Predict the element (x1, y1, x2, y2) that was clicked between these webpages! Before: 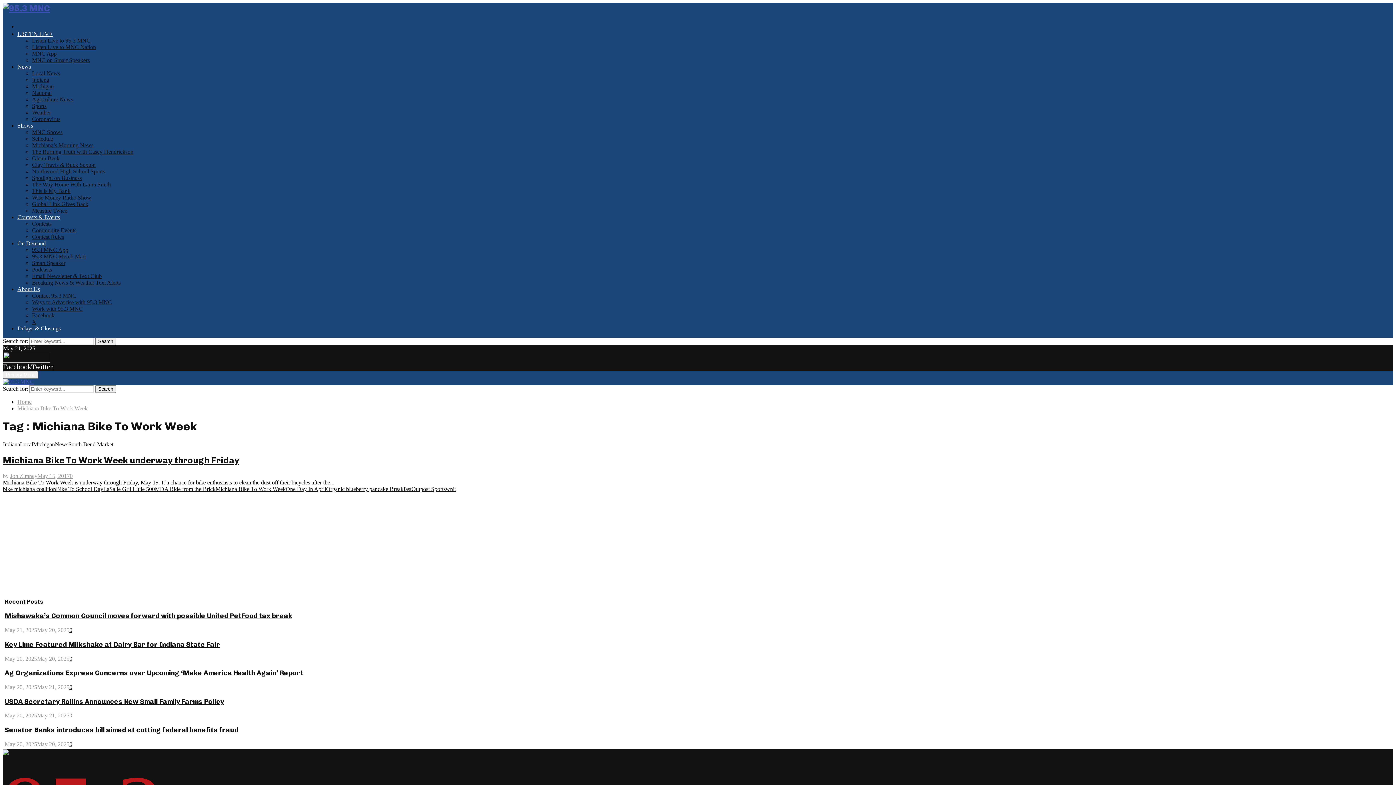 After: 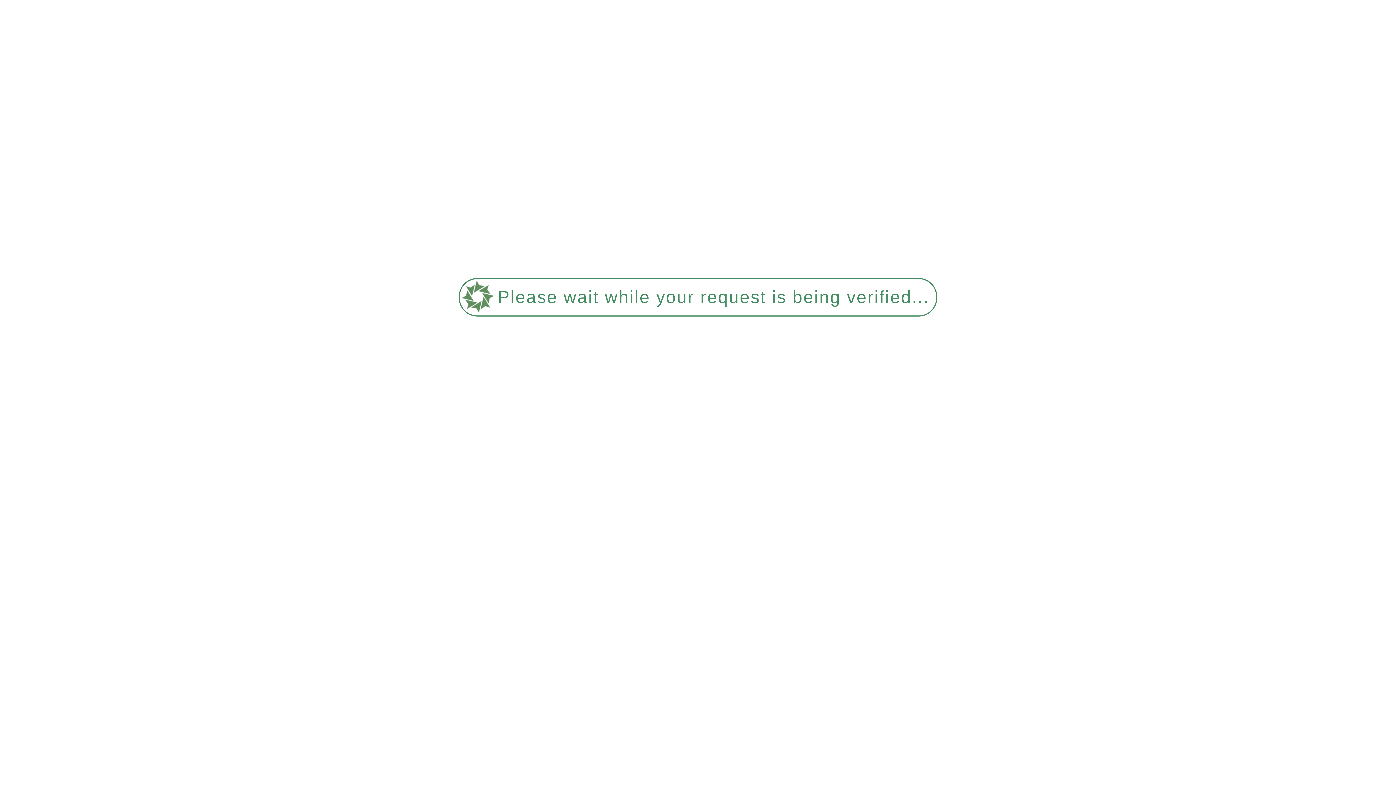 Action: bbox: (132, 486, 154, 492) label: Little 500